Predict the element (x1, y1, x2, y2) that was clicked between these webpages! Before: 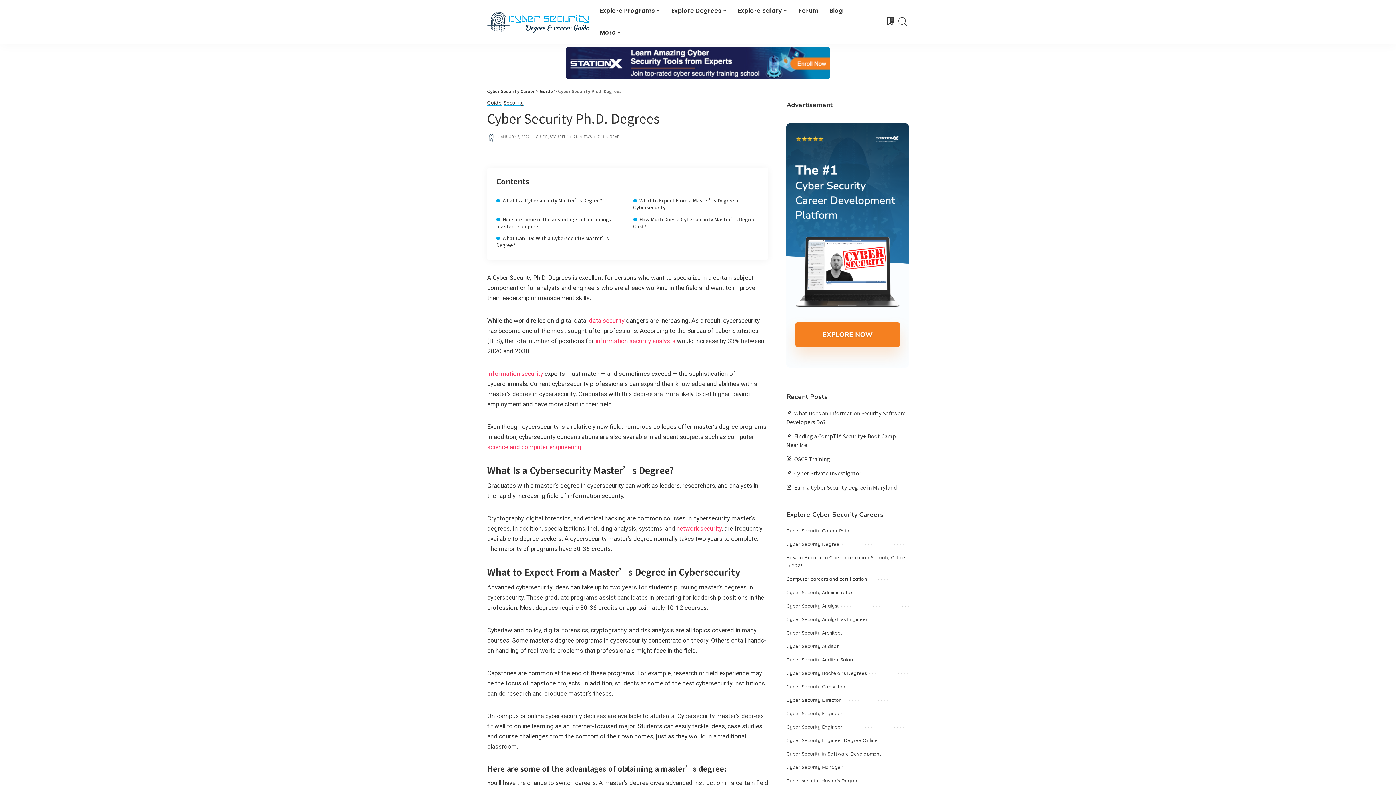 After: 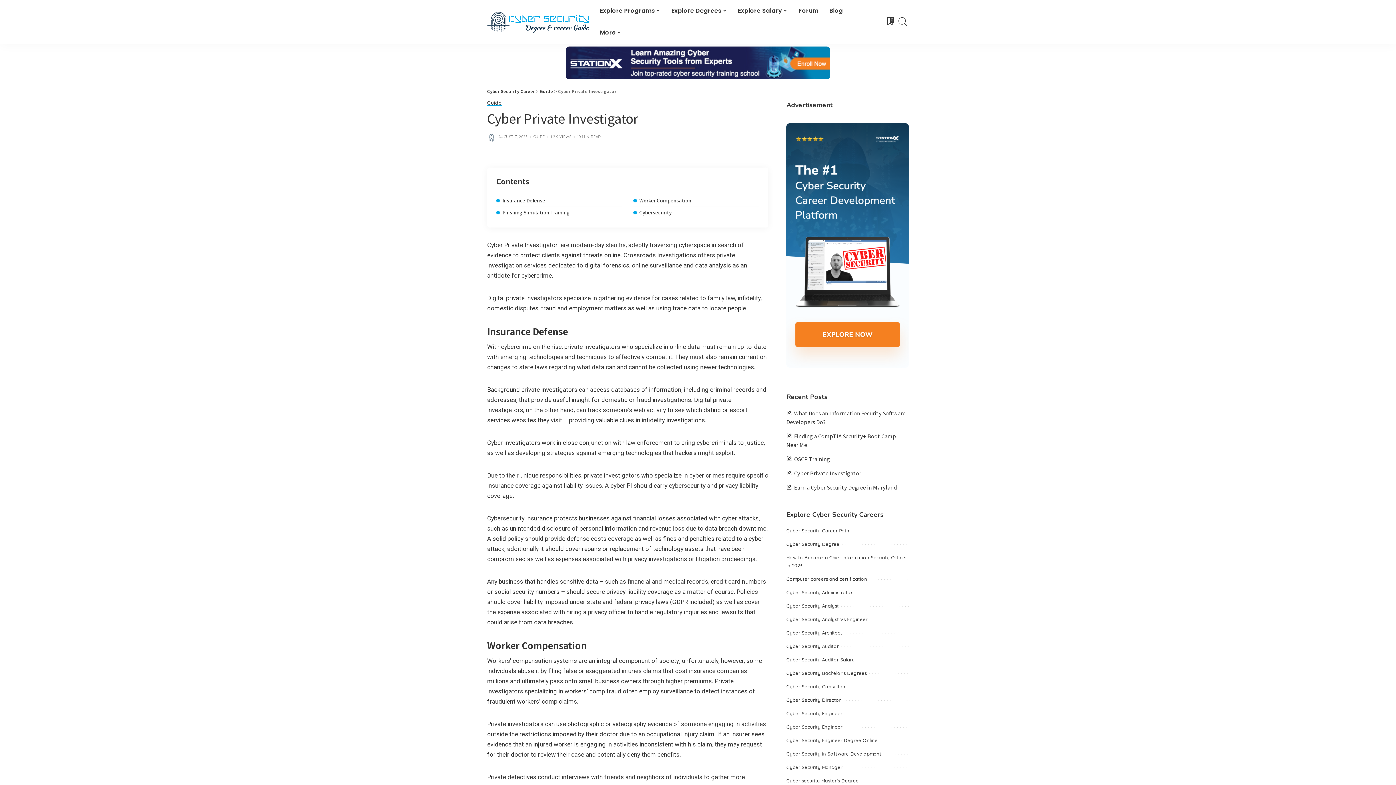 Action: bbox: (786, 469, 861, 477) label: Cyber Private Investigator